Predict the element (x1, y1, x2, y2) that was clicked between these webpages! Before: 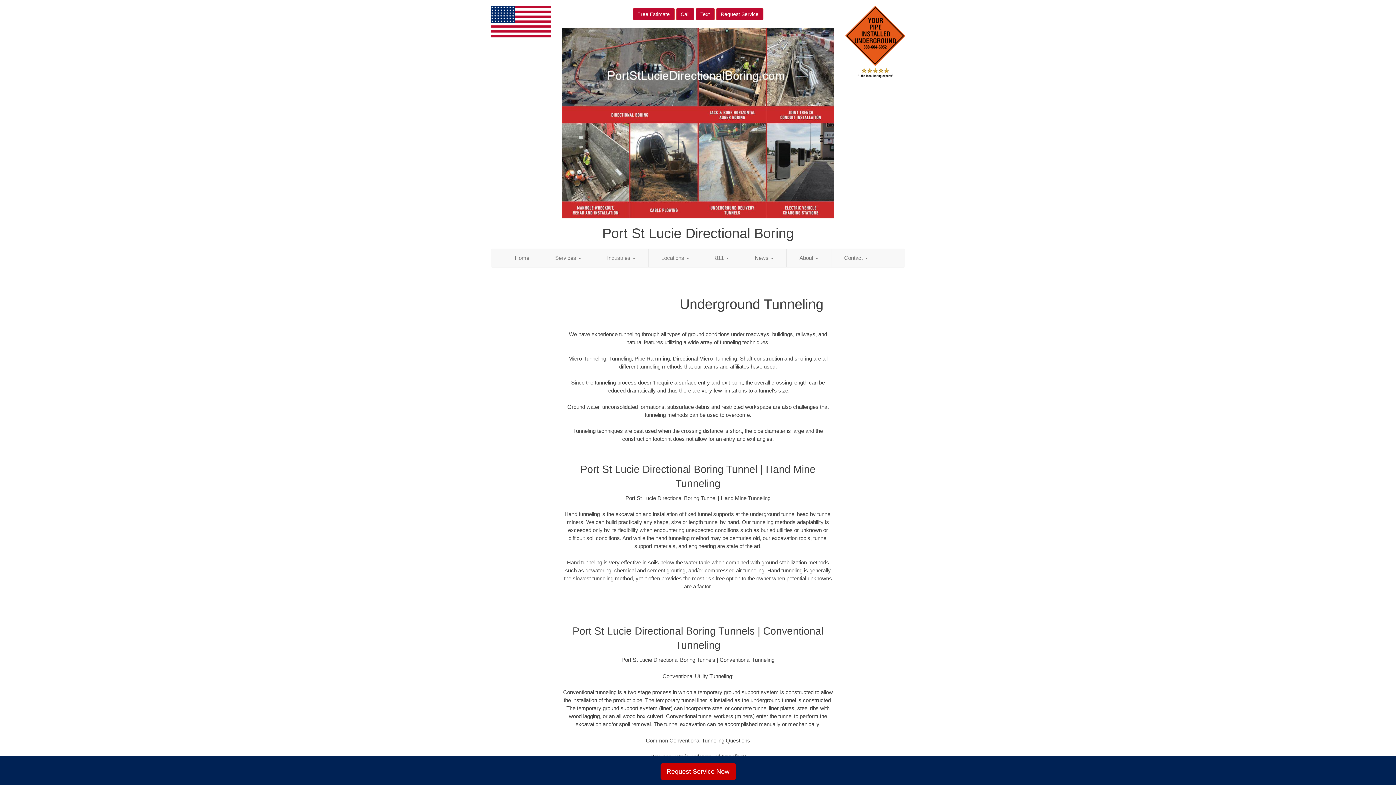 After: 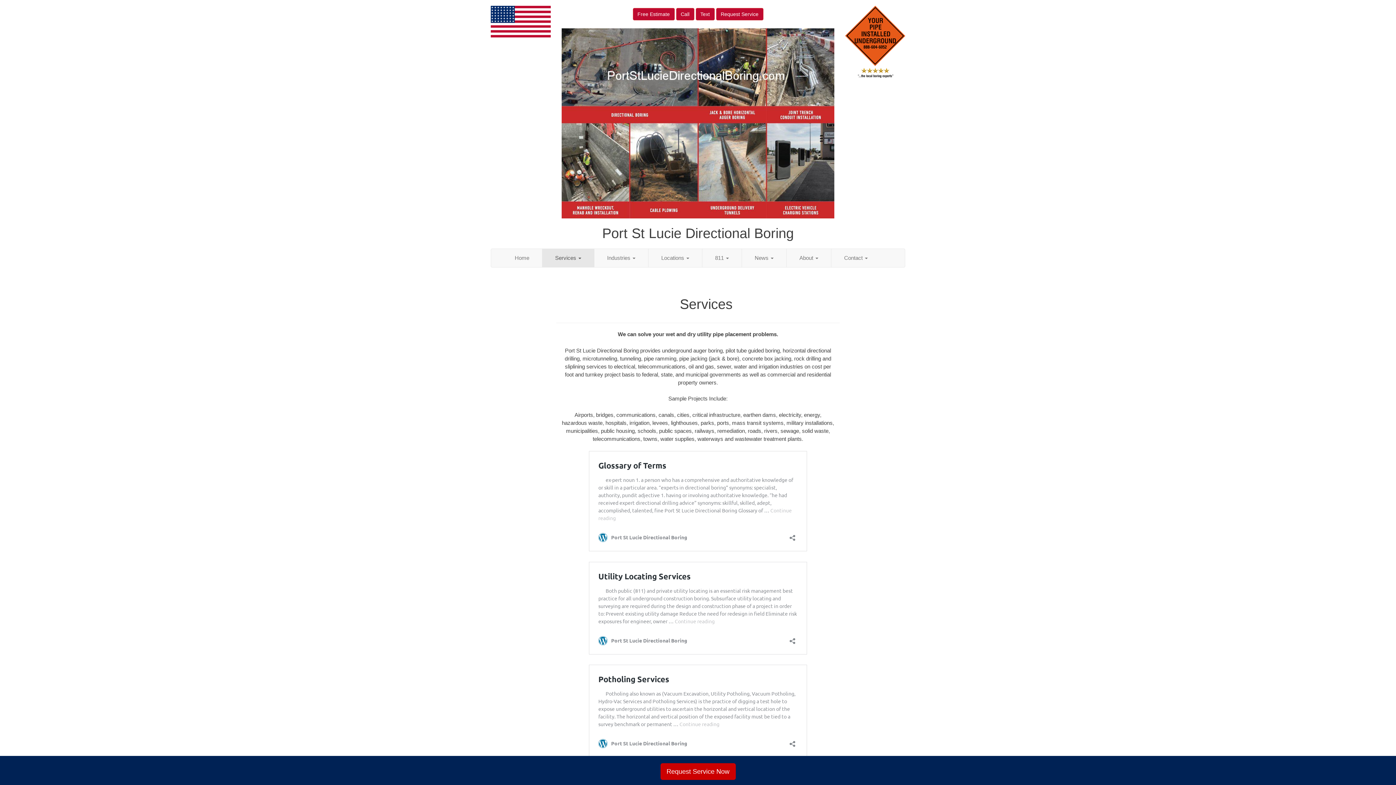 Action: bbox: (542, 248, 594, 267) label: Services 